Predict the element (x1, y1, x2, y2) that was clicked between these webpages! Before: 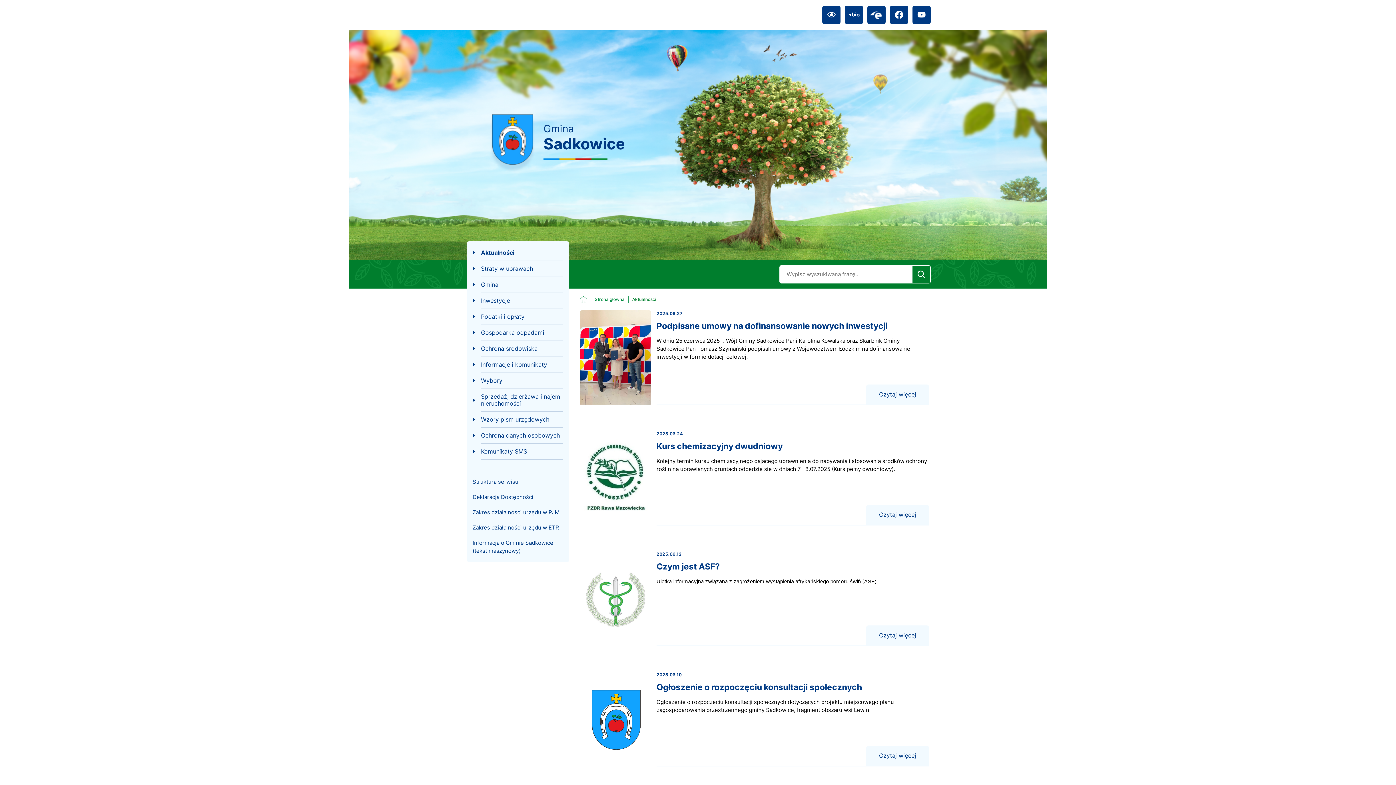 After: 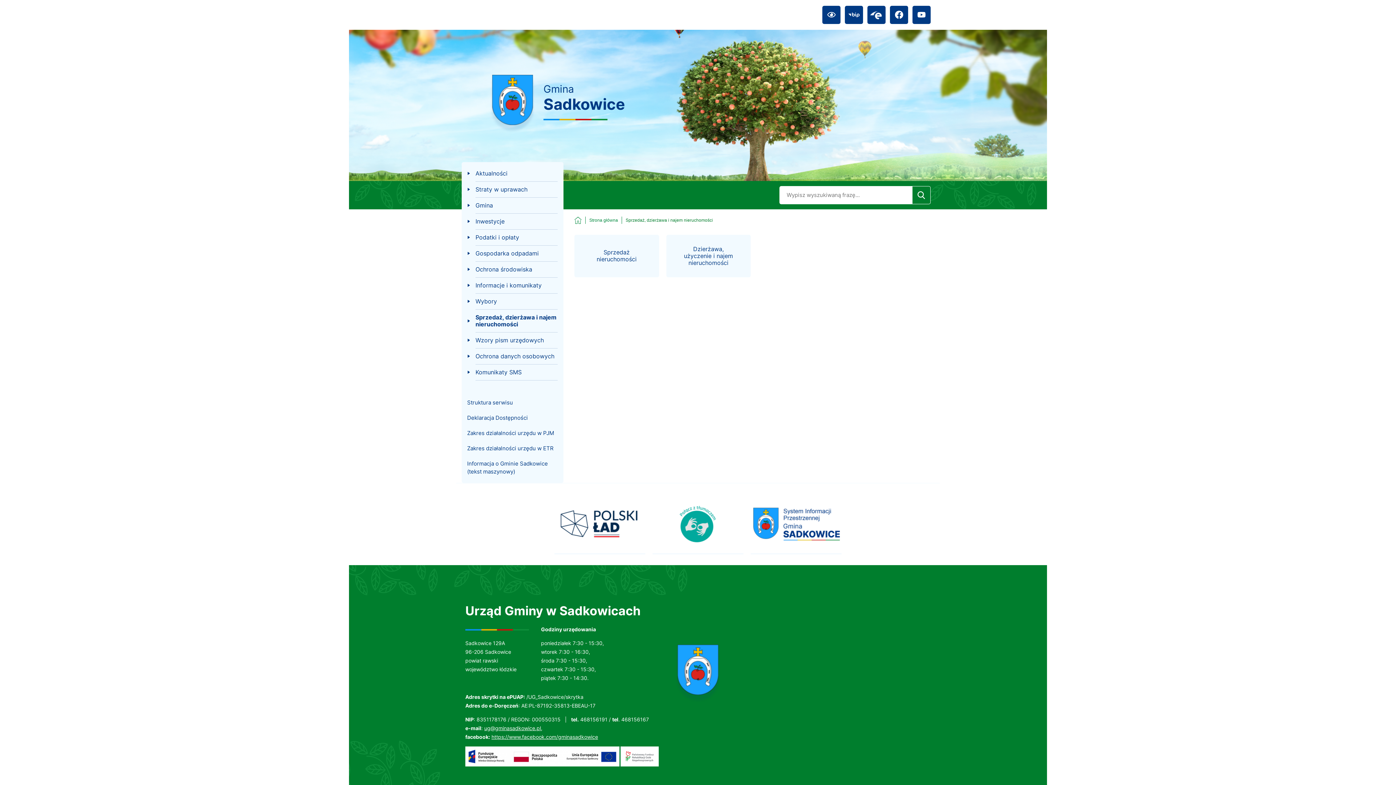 Action: bbox: (467, 388, 568, 411) label: Sprzedaż, dzierżawa i najem nieruchomości